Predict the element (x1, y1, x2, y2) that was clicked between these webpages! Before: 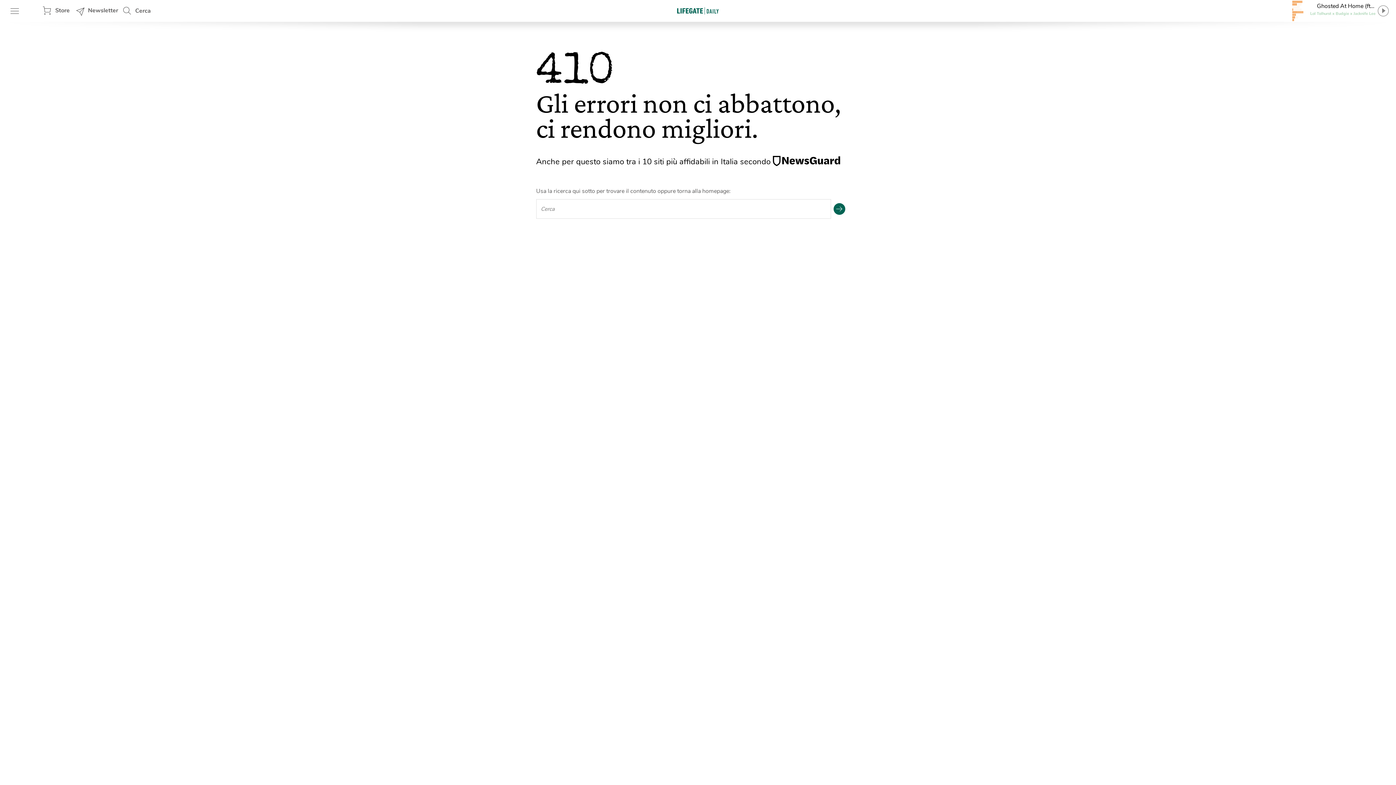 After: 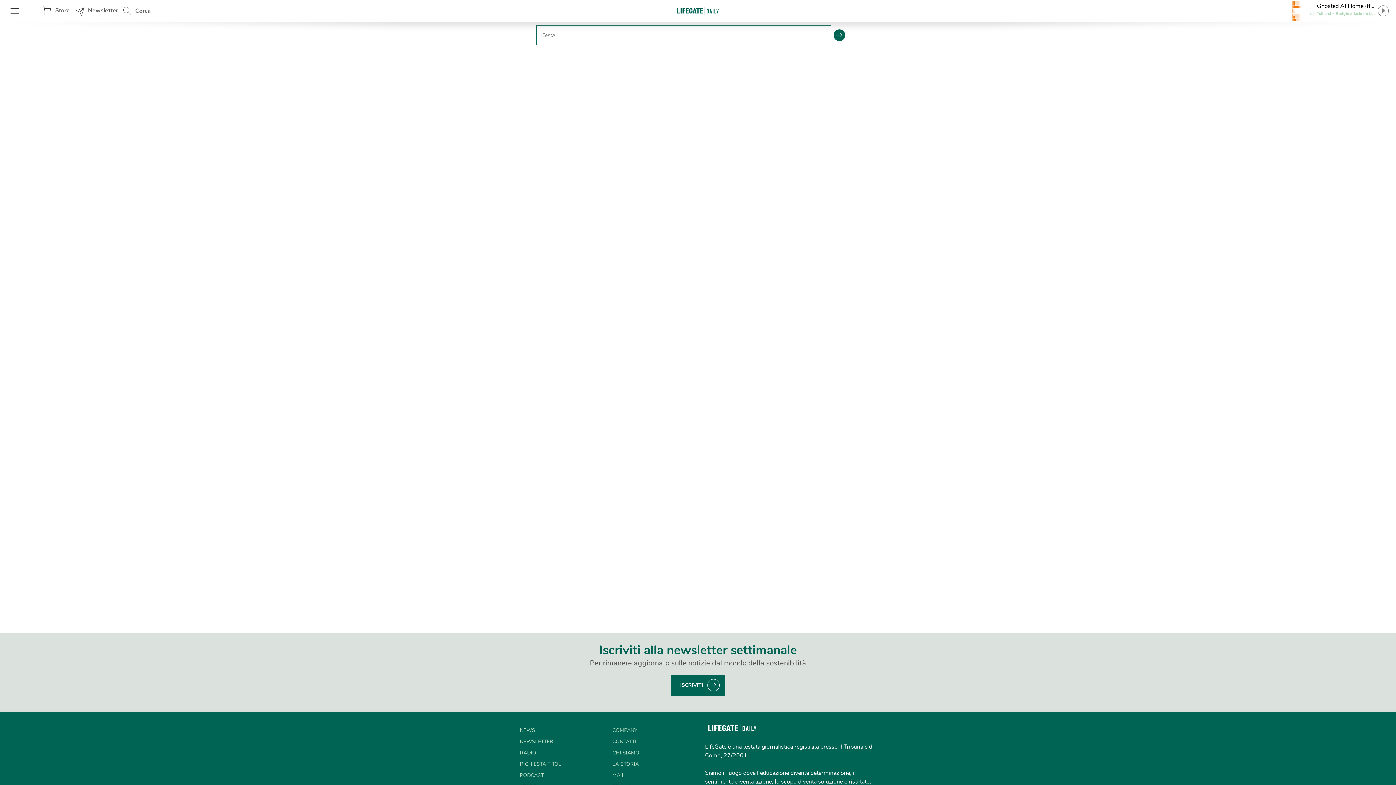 Action: bbox: (833, 199, 851, 218)